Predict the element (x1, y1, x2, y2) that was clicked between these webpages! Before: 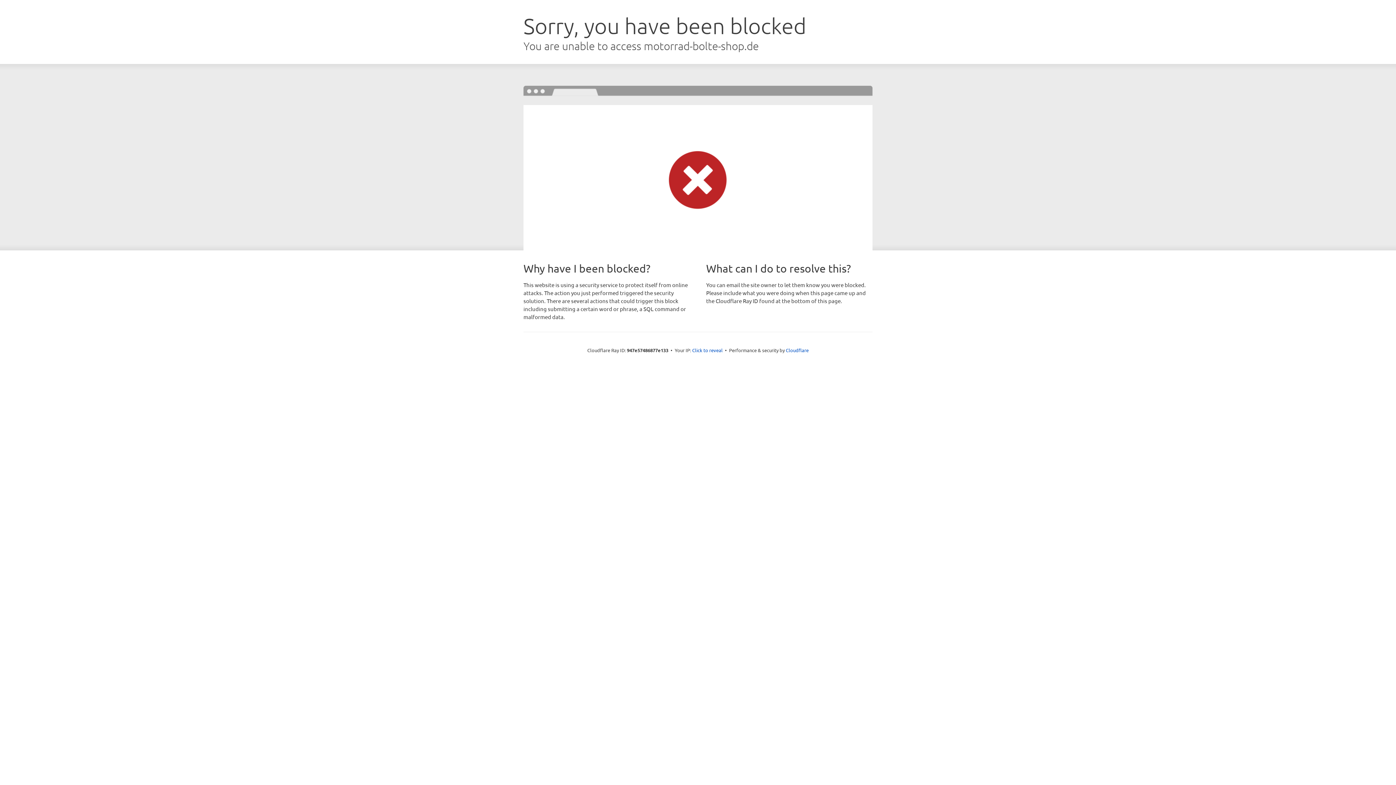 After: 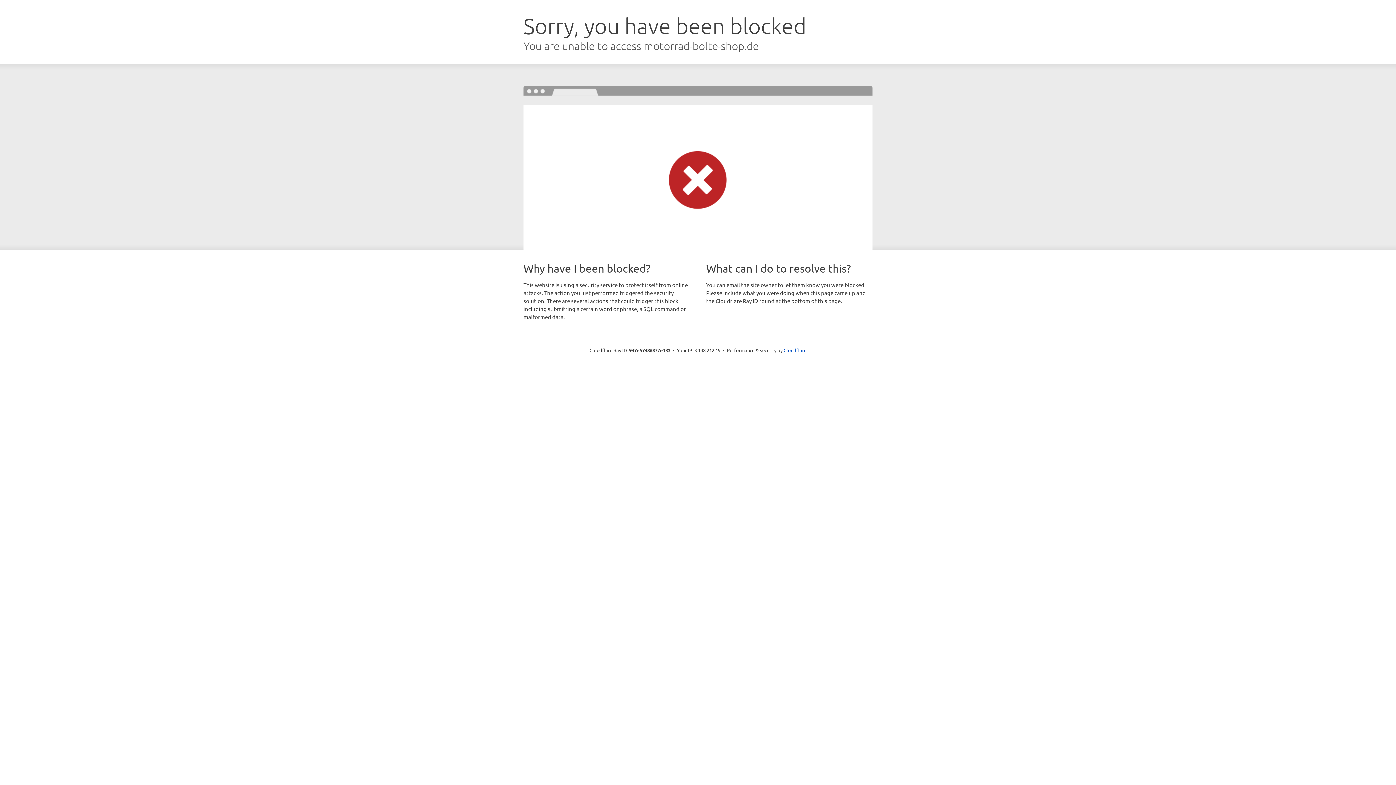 Action: label: Click to reveal bbox: (692, 346, 722, 353)